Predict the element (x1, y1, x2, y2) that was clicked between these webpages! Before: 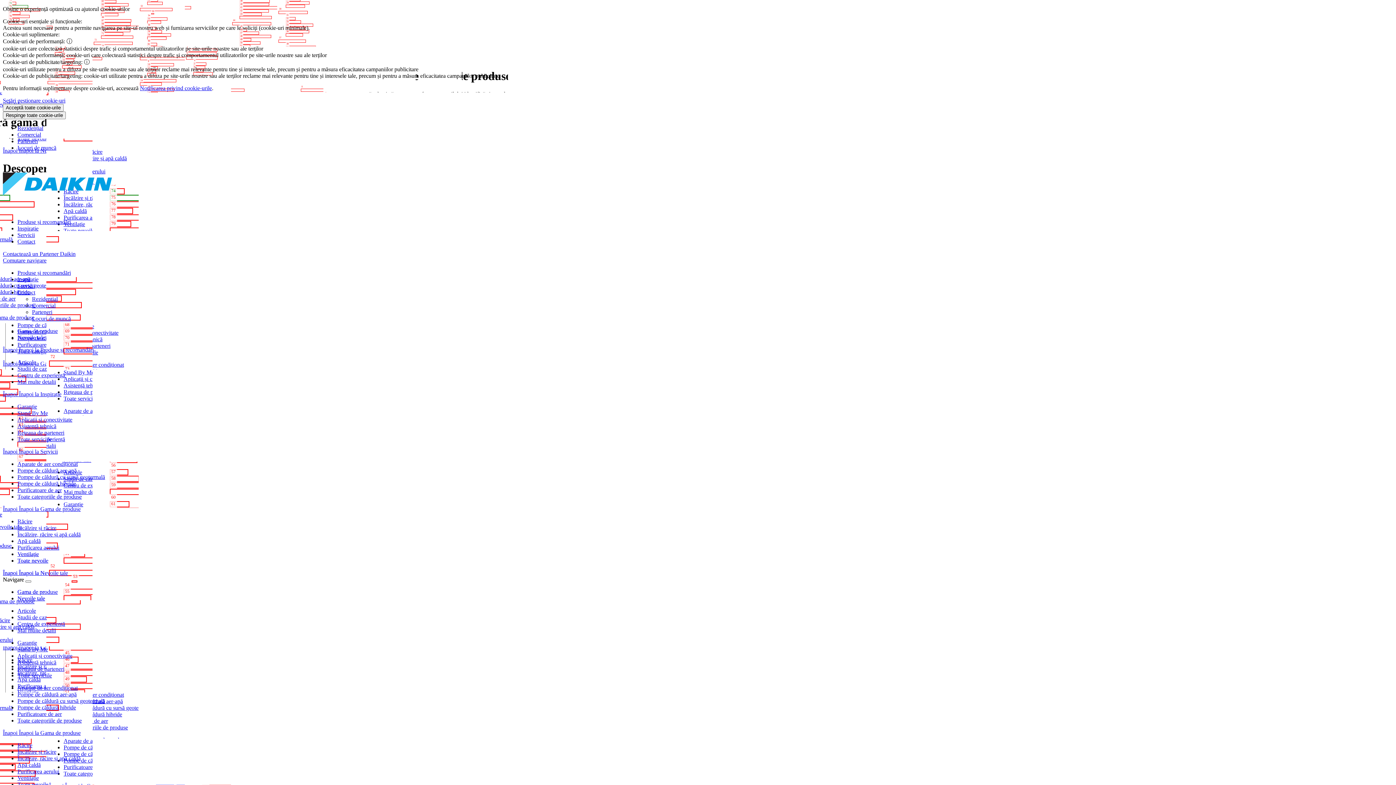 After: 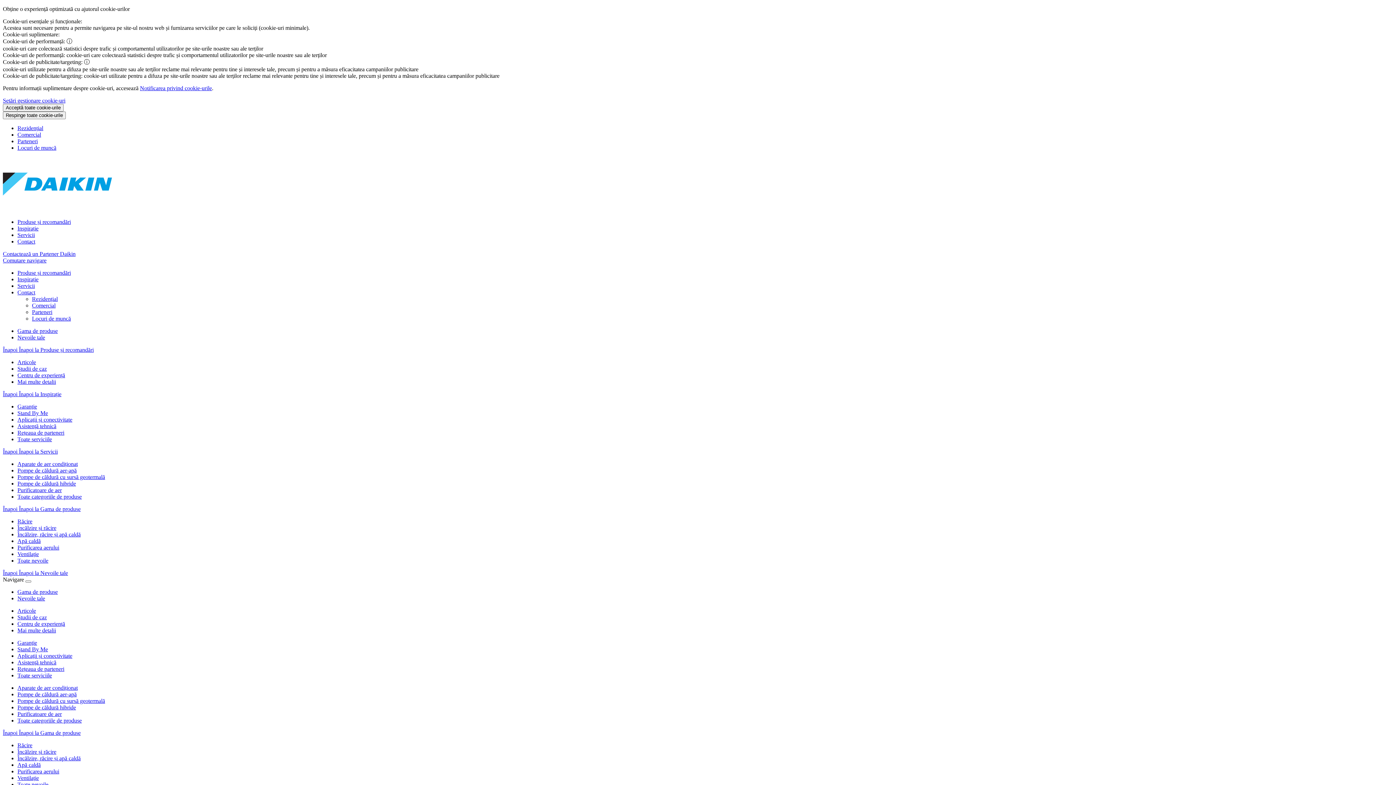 Action: label: Încălzire și răcire bbox: (17, 749, 56, 755)